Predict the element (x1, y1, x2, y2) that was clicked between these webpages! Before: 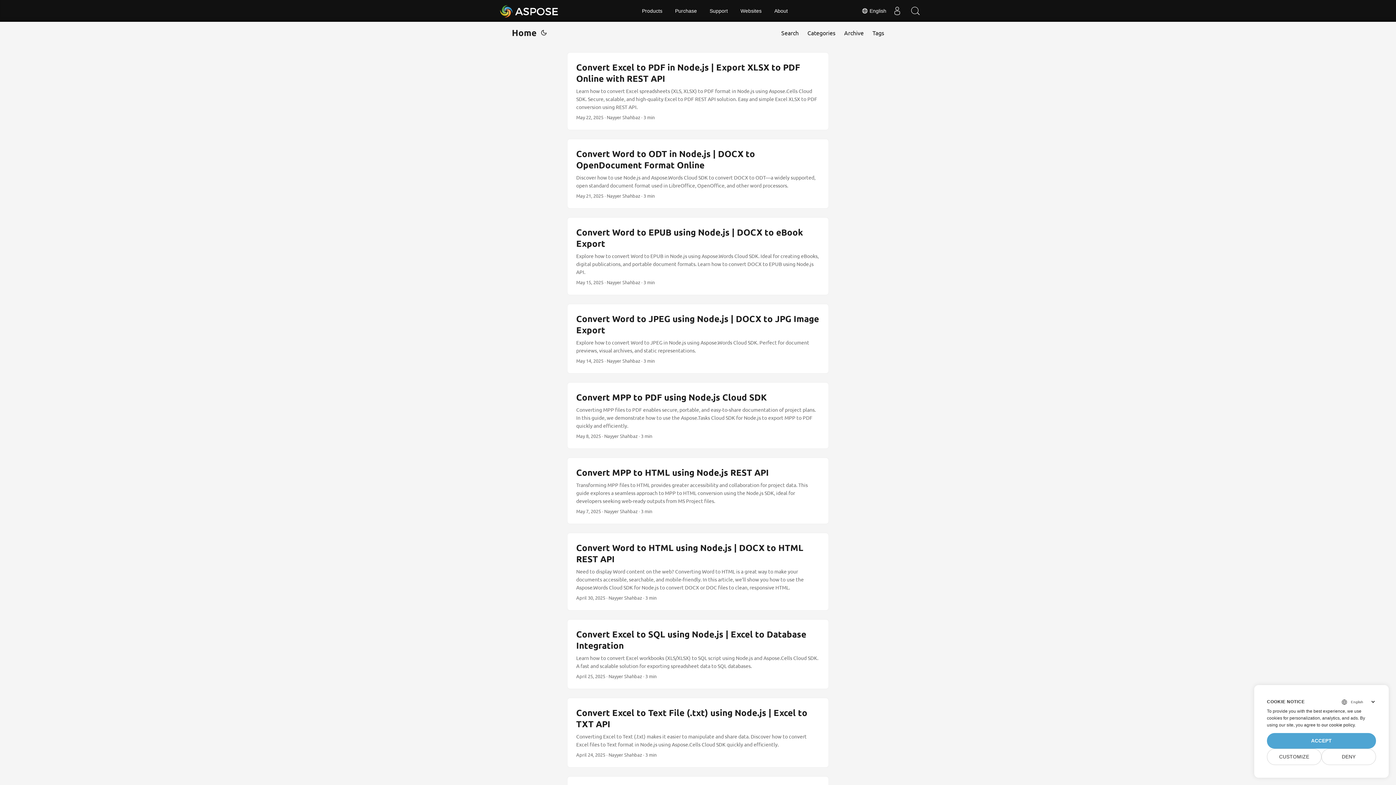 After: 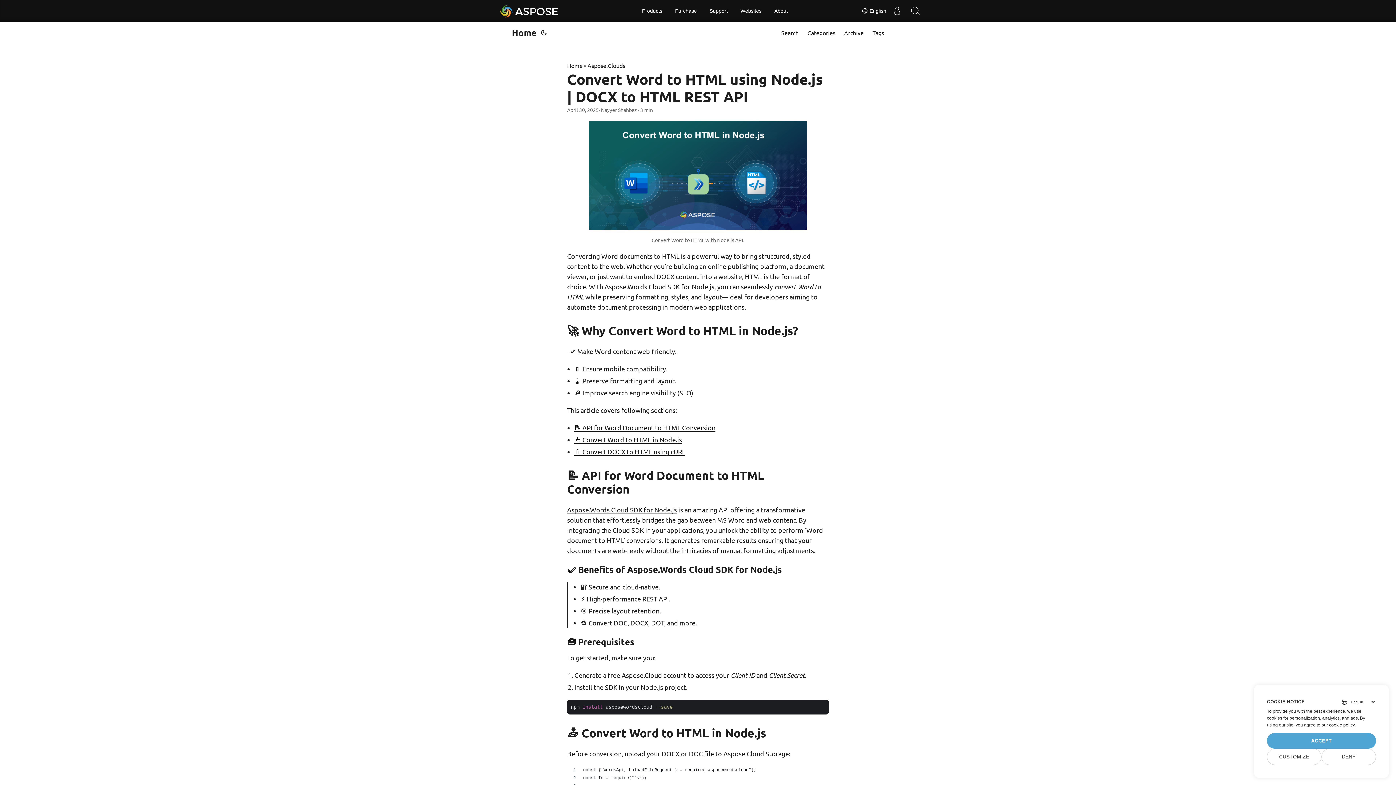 Action: label: post link to Convert Word to HTML using Node.js | DOCX to HTML REST API bbox: (567, 533, 828, 610)